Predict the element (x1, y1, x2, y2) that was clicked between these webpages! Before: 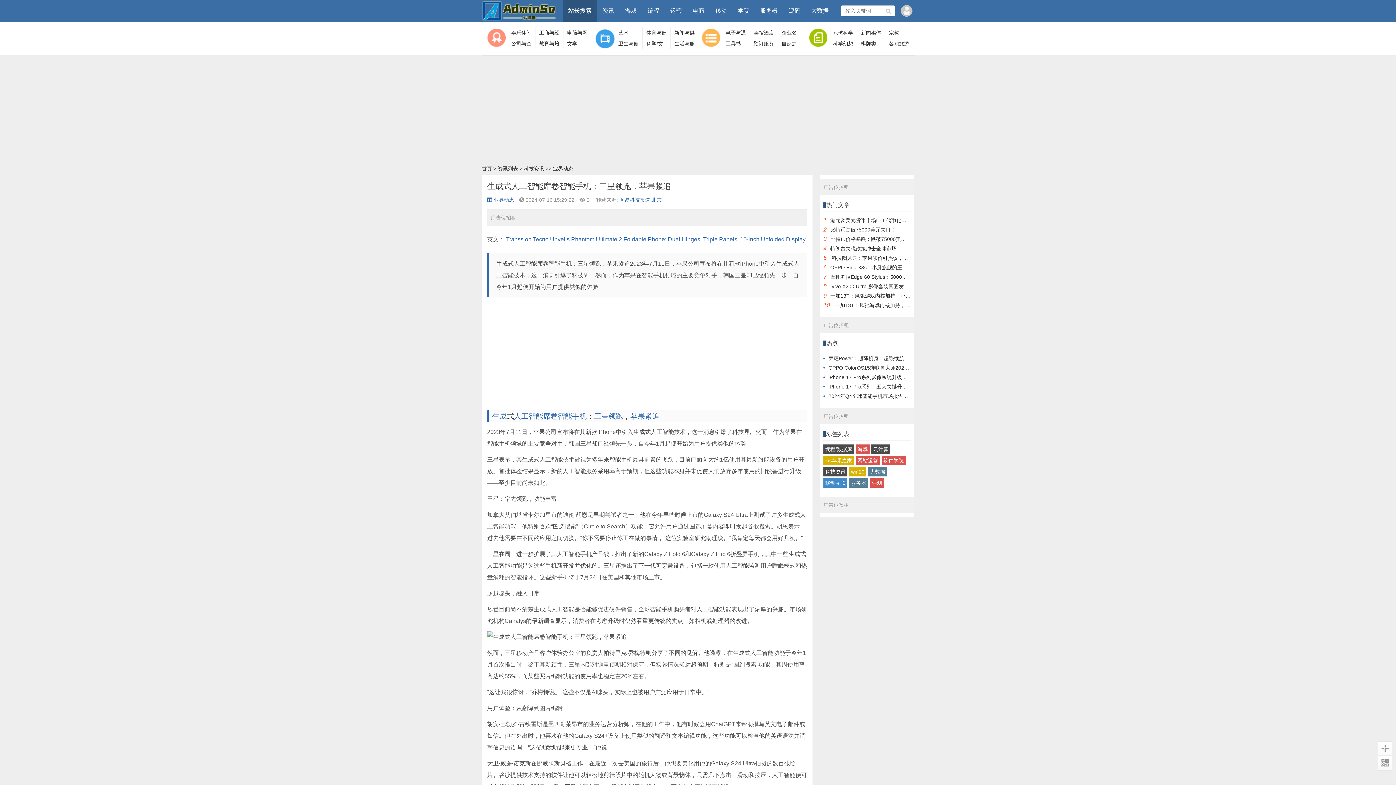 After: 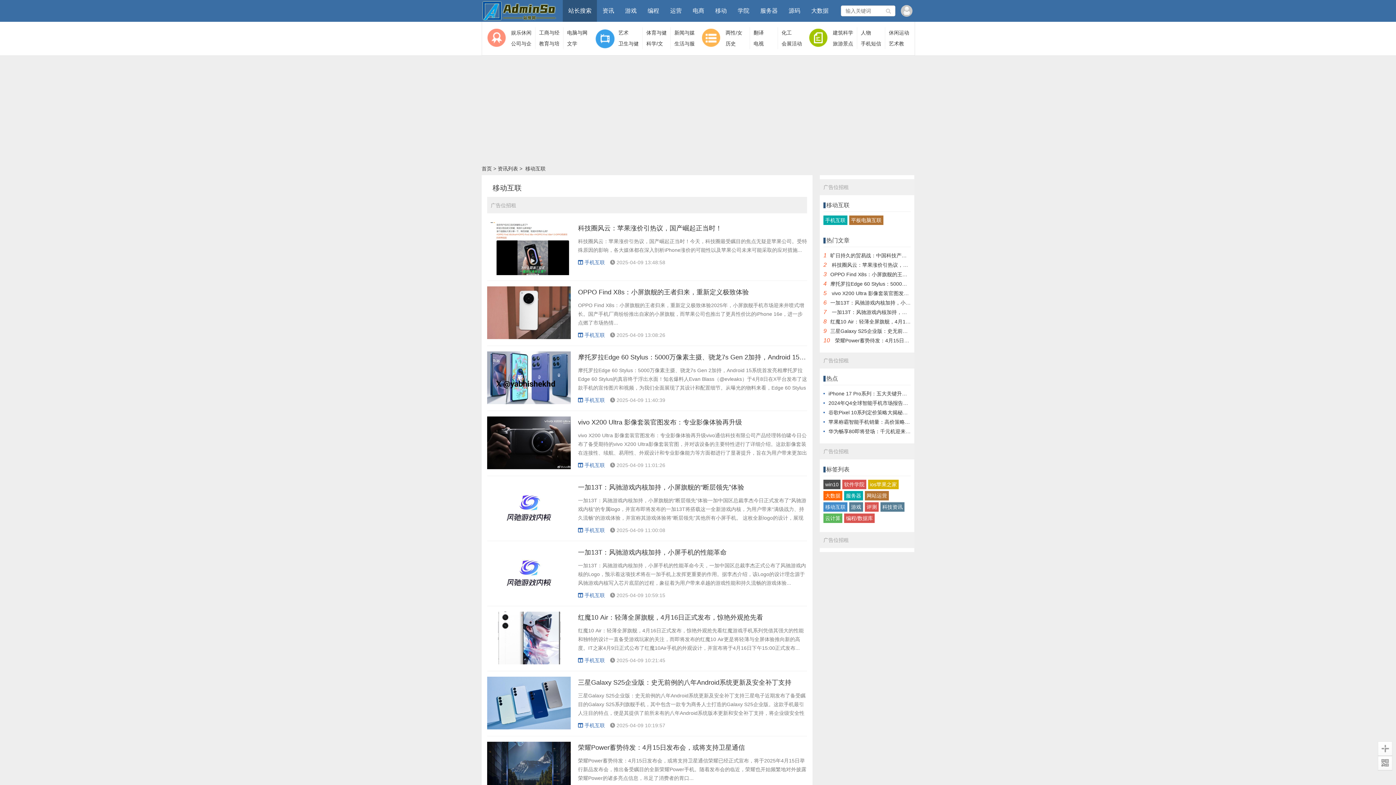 Action: bbox: (709, 0, 732, 21) label: 移动